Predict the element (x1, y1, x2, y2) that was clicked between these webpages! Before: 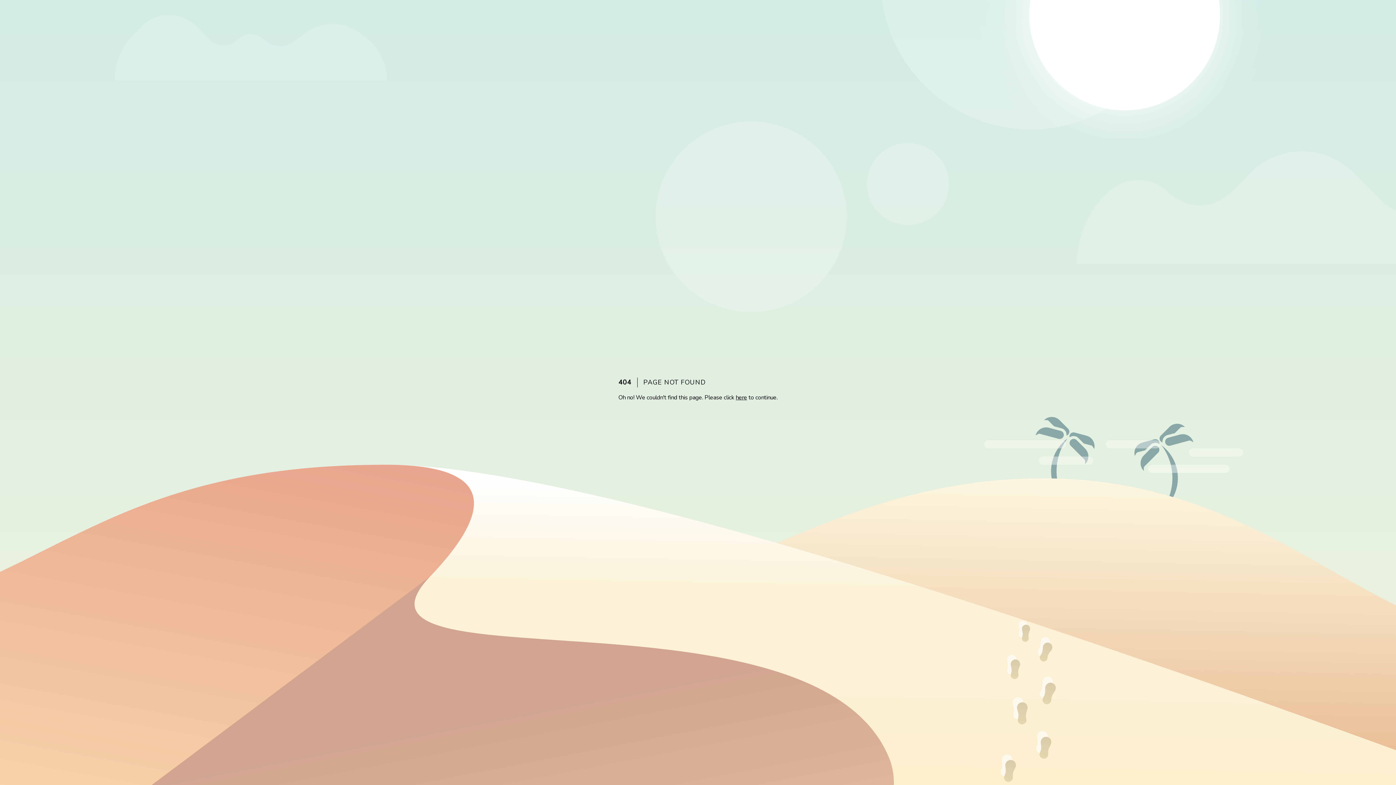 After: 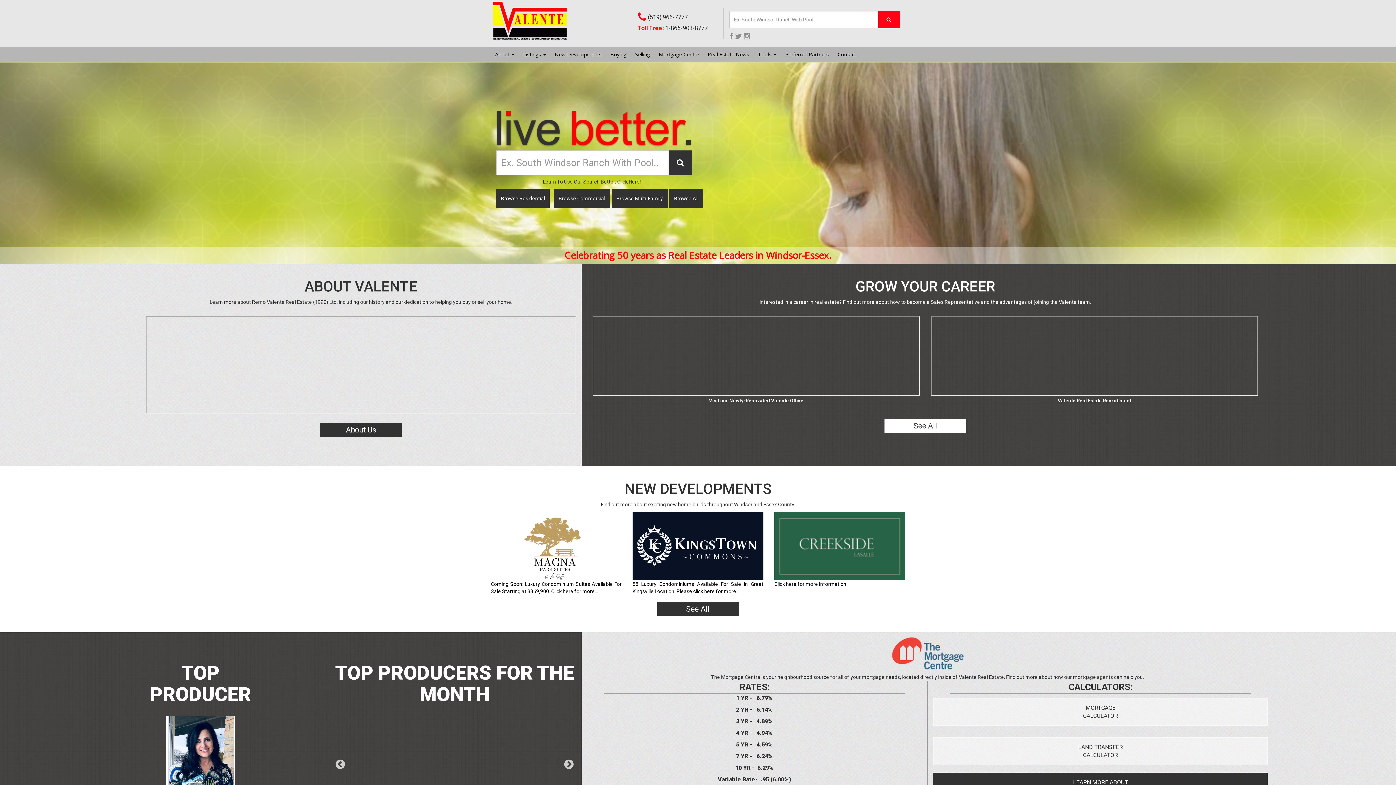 Action: label: here bbox: (736, 393, 747, 401)